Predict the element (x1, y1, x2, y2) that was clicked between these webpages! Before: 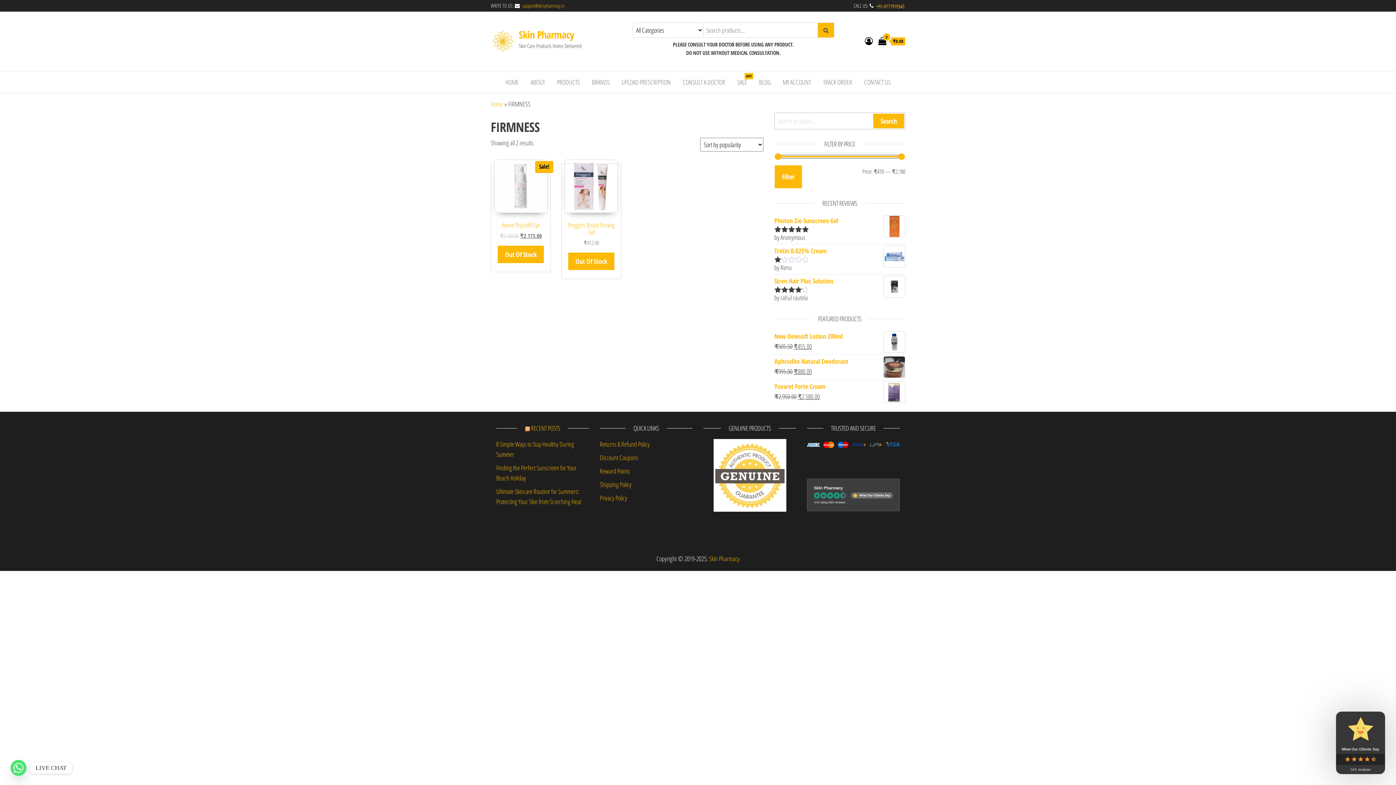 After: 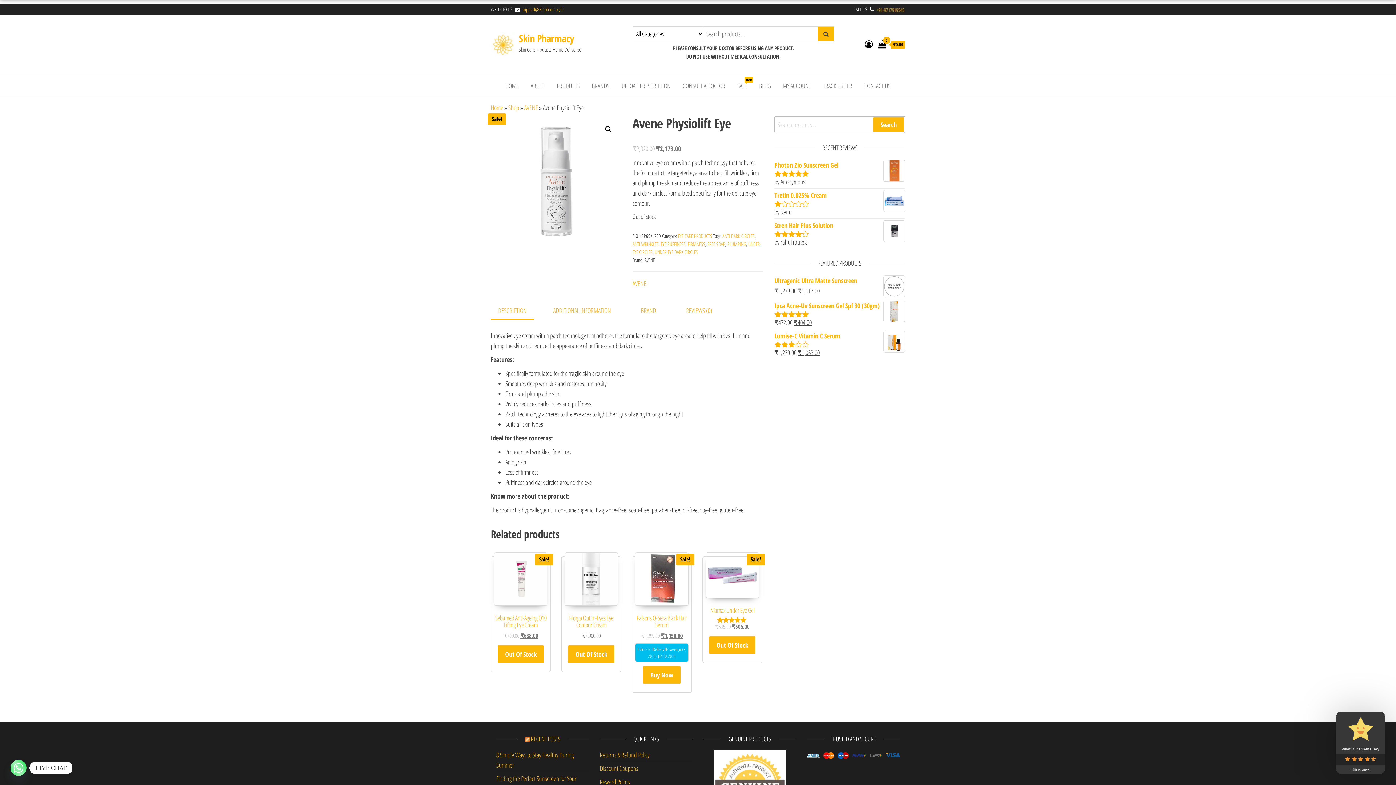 Action: bbox: (497, 245, 544, 263) label: Read more about “Avene Physiolift Eye”